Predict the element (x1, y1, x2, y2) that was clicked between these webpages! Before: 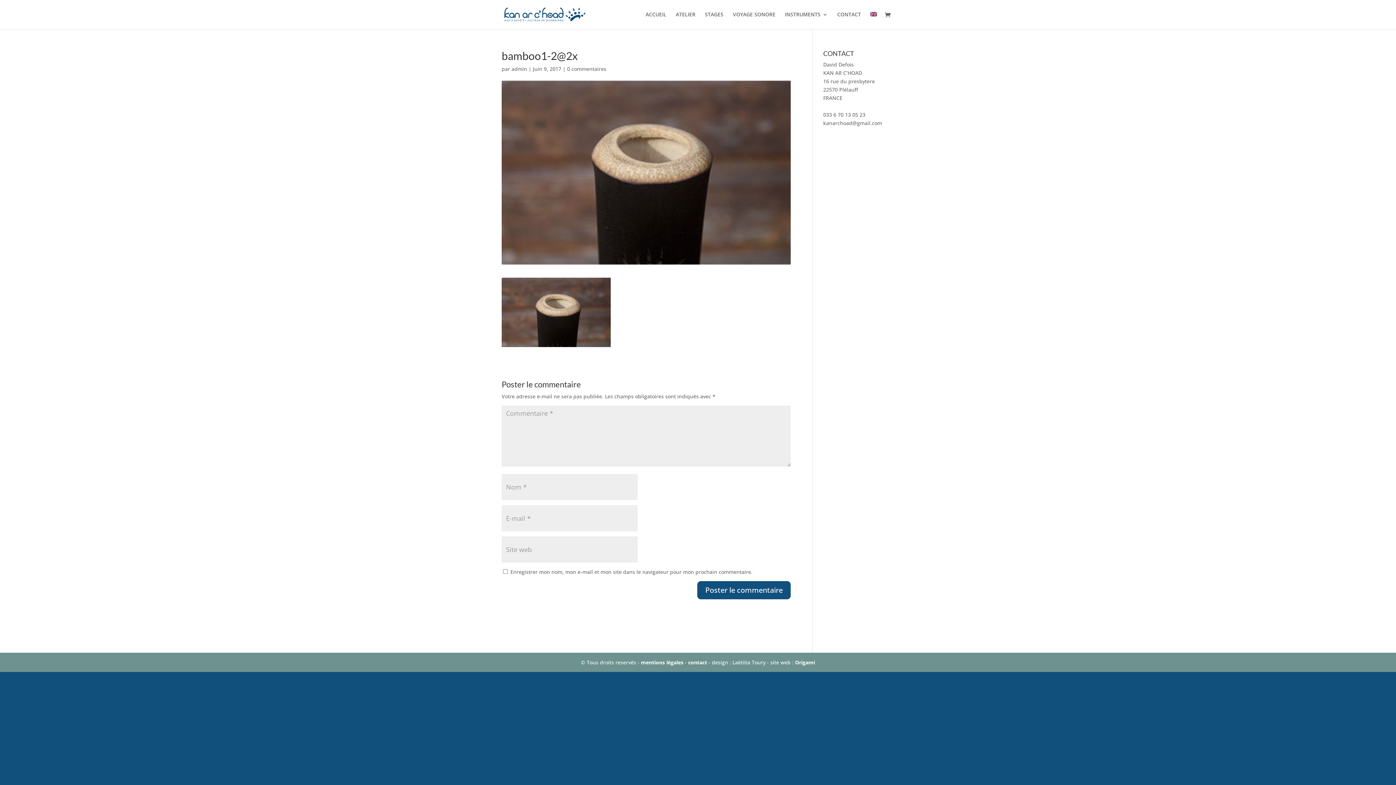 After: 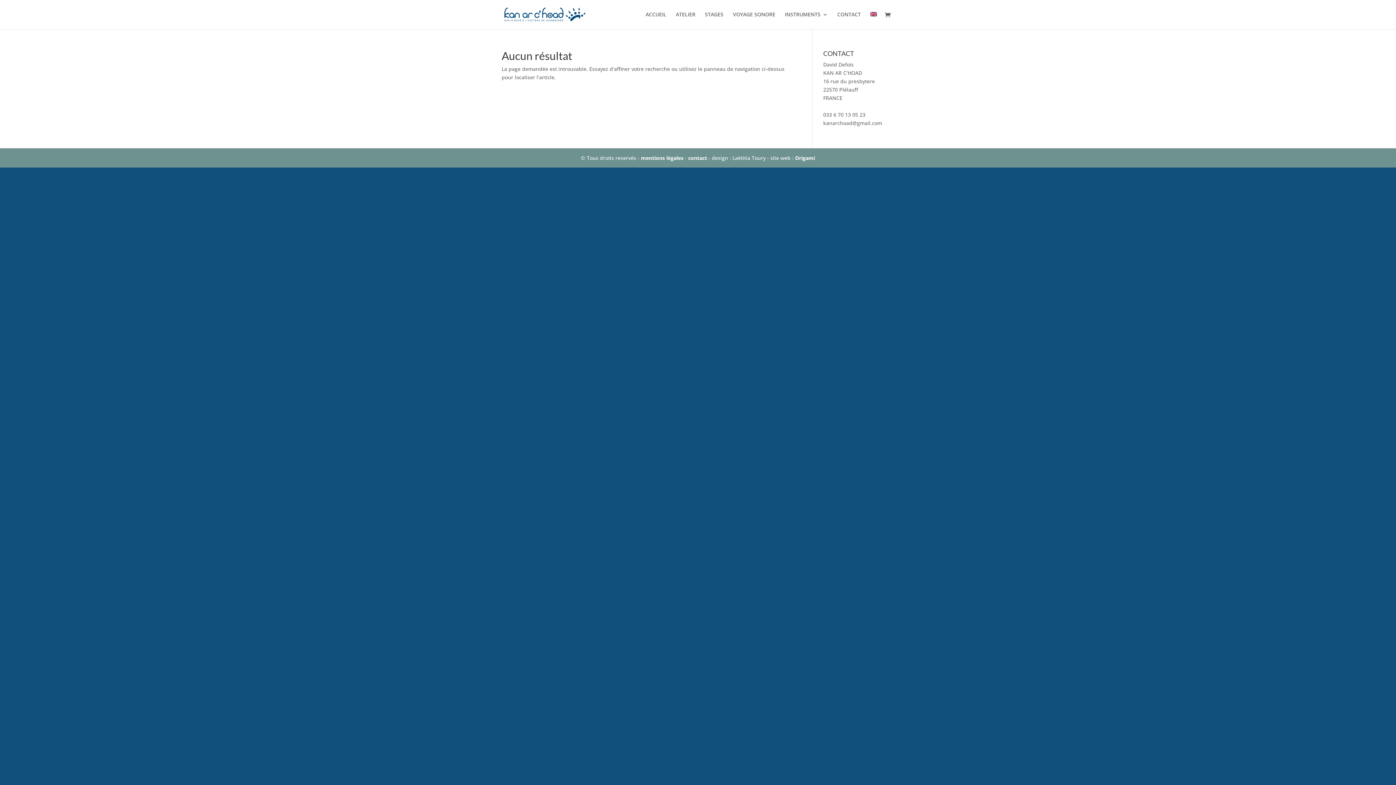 Action: label: mentions légales bbox: (641, 659, 683, 666)